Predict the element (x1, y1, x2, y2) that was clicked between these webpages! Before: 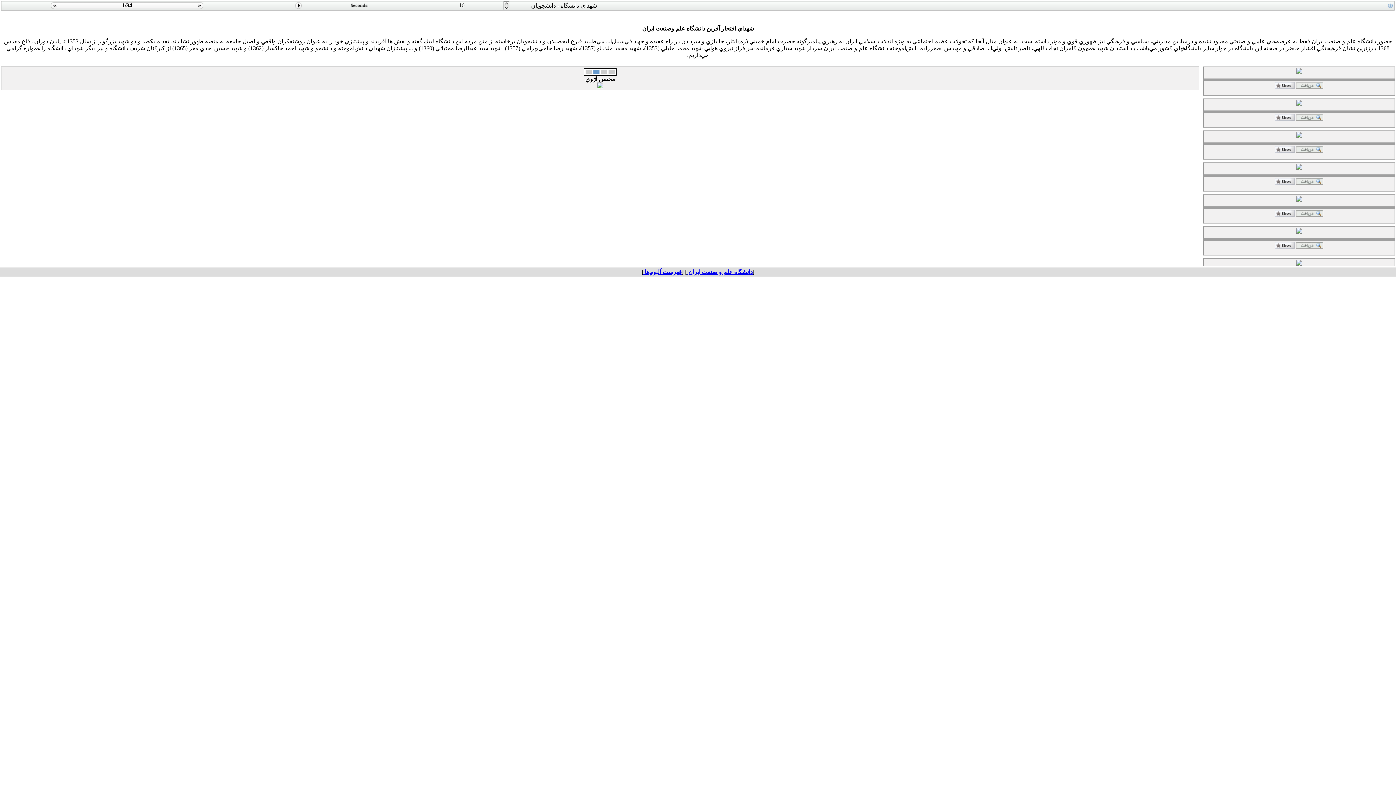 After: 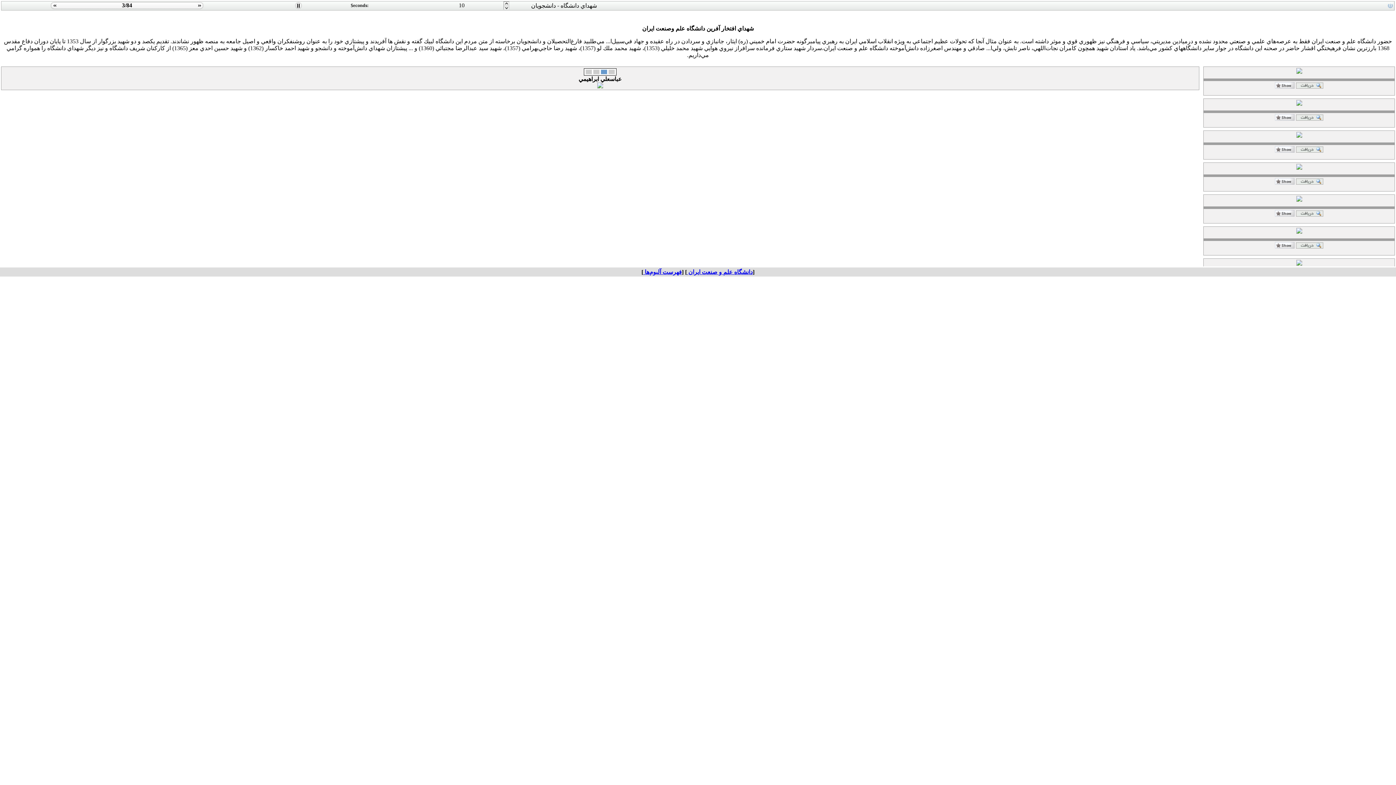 Action: bbox: (295, 5, 302, 11)